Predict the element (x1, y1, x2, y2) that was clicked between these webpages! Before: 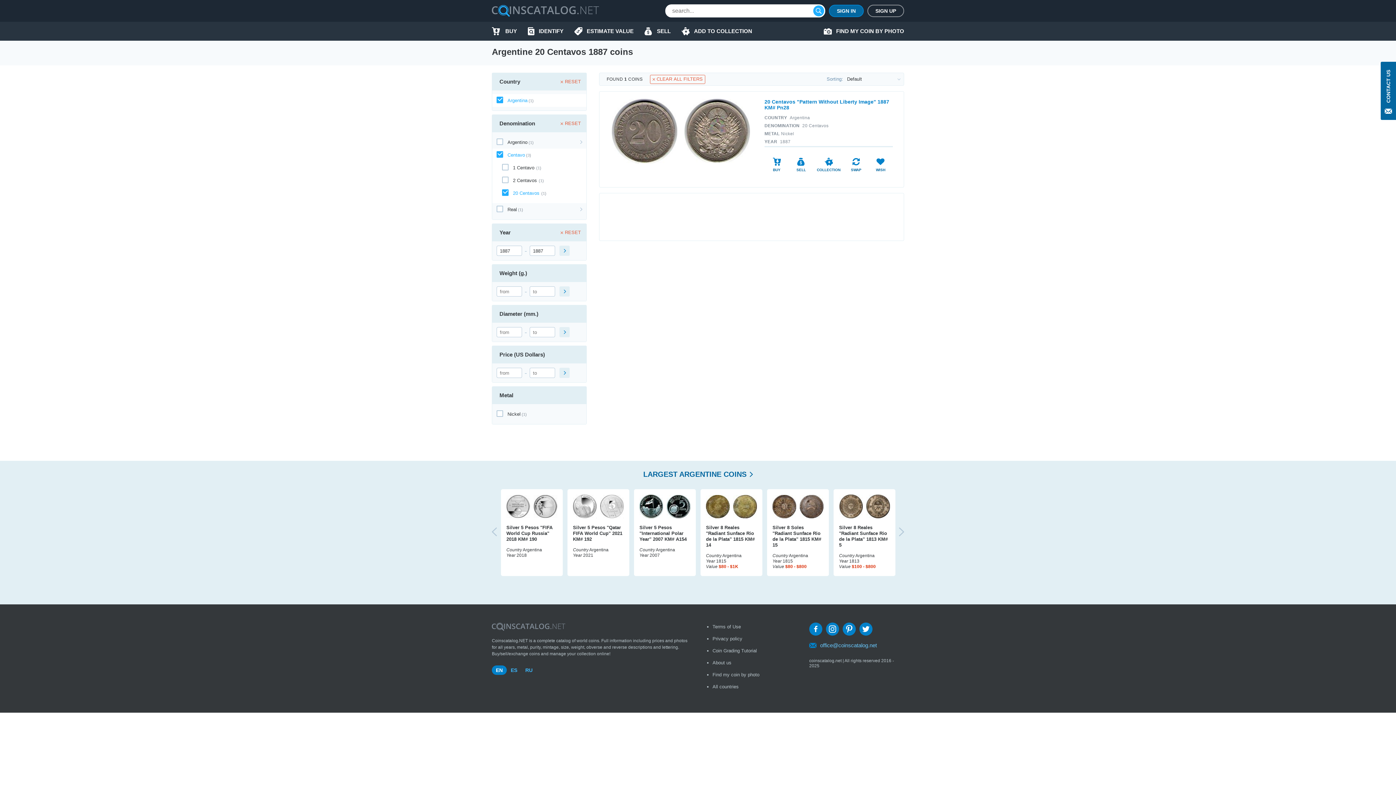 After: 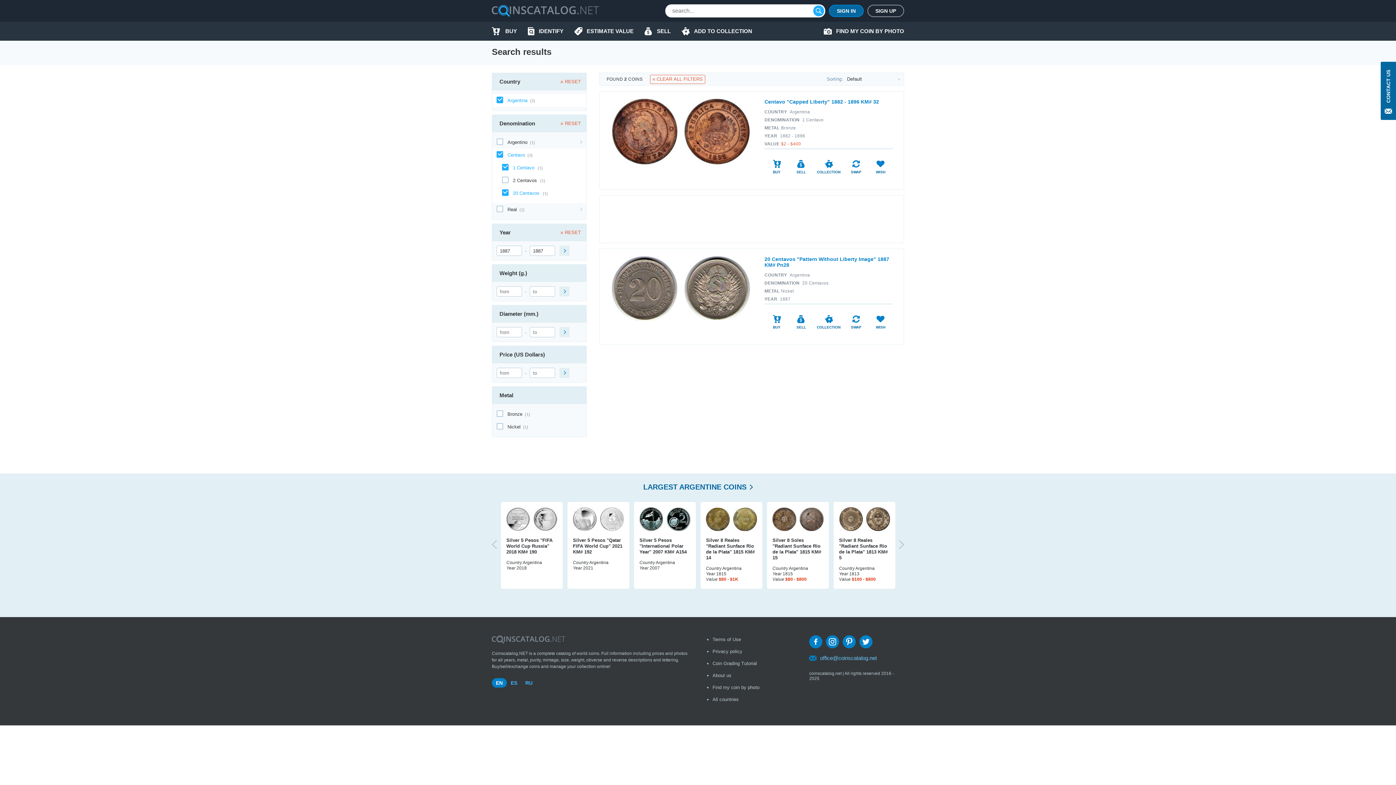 Action: bbox: (513, 165, 534, 170) label: 1 Centavo